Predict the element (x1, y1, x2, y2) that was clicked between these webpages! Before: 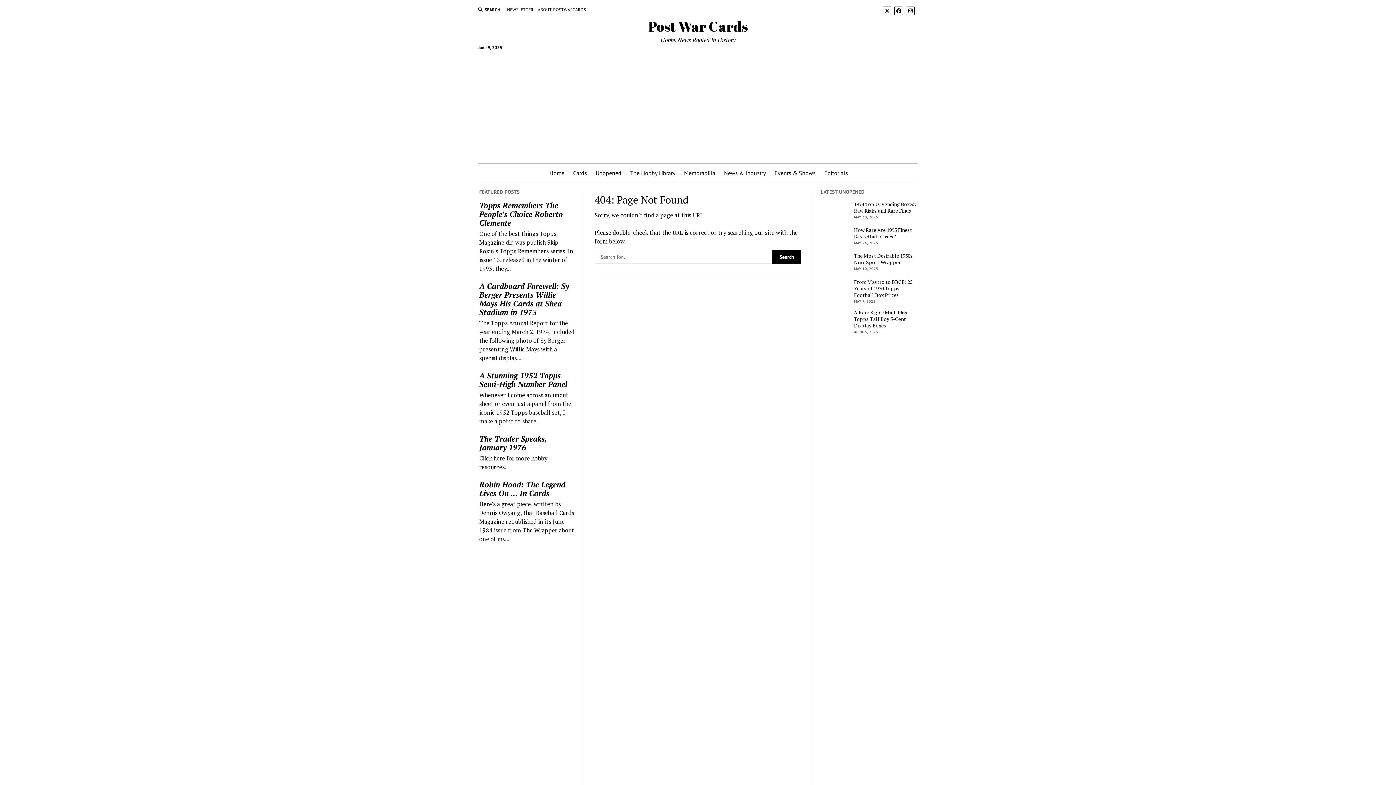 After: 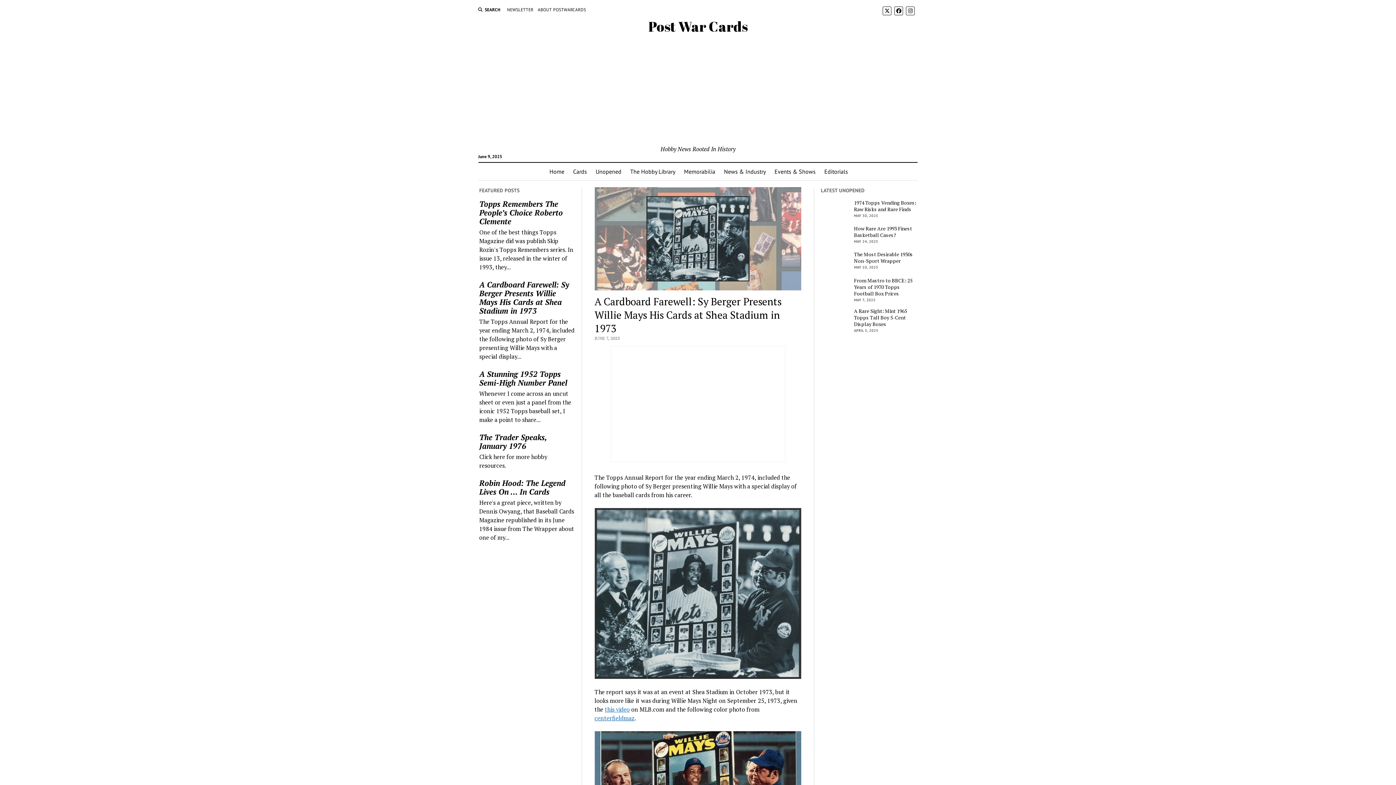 Action: bbox: (479, 281, 575, 316) label: A Cardboard Farewell: Sy Berger Presents Willie Mays His Cards at Shea Stadium in 1973